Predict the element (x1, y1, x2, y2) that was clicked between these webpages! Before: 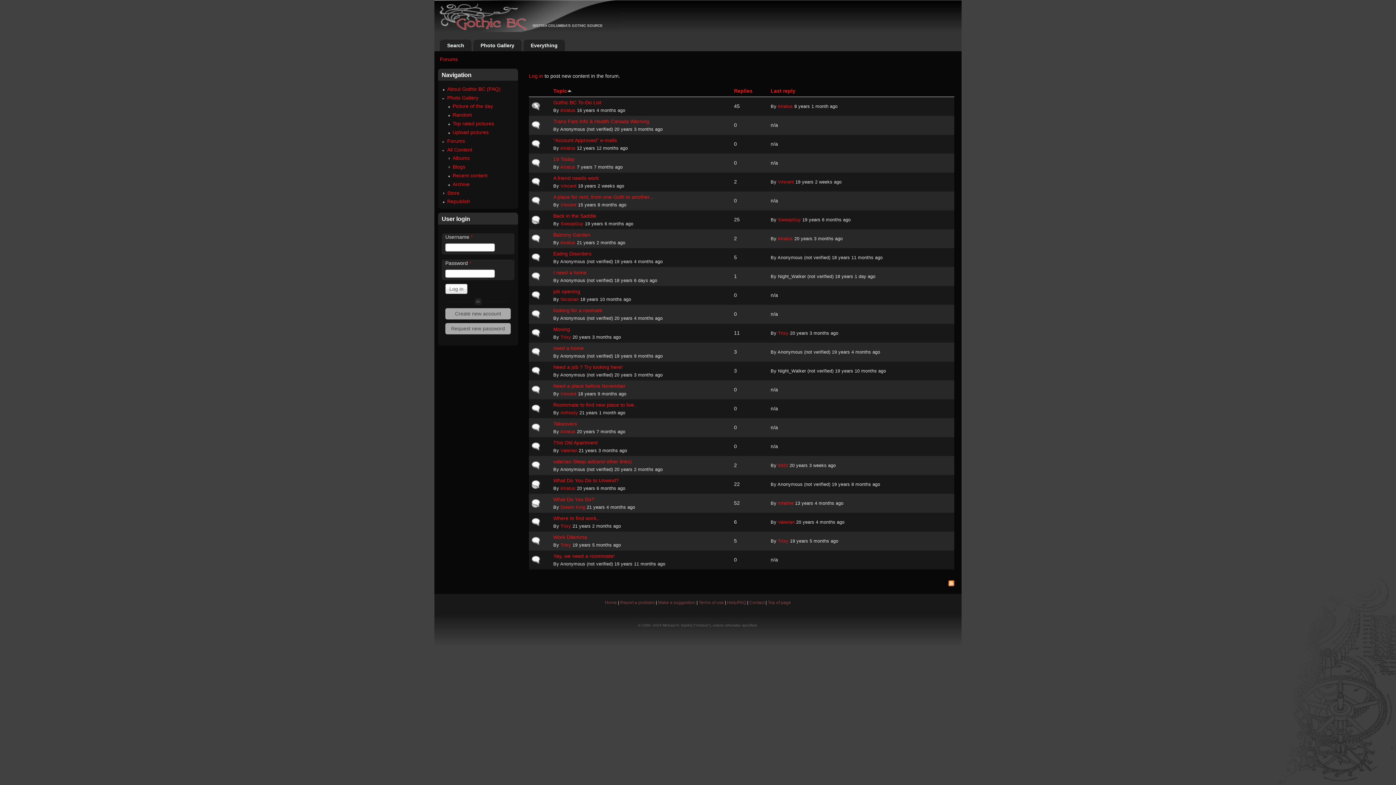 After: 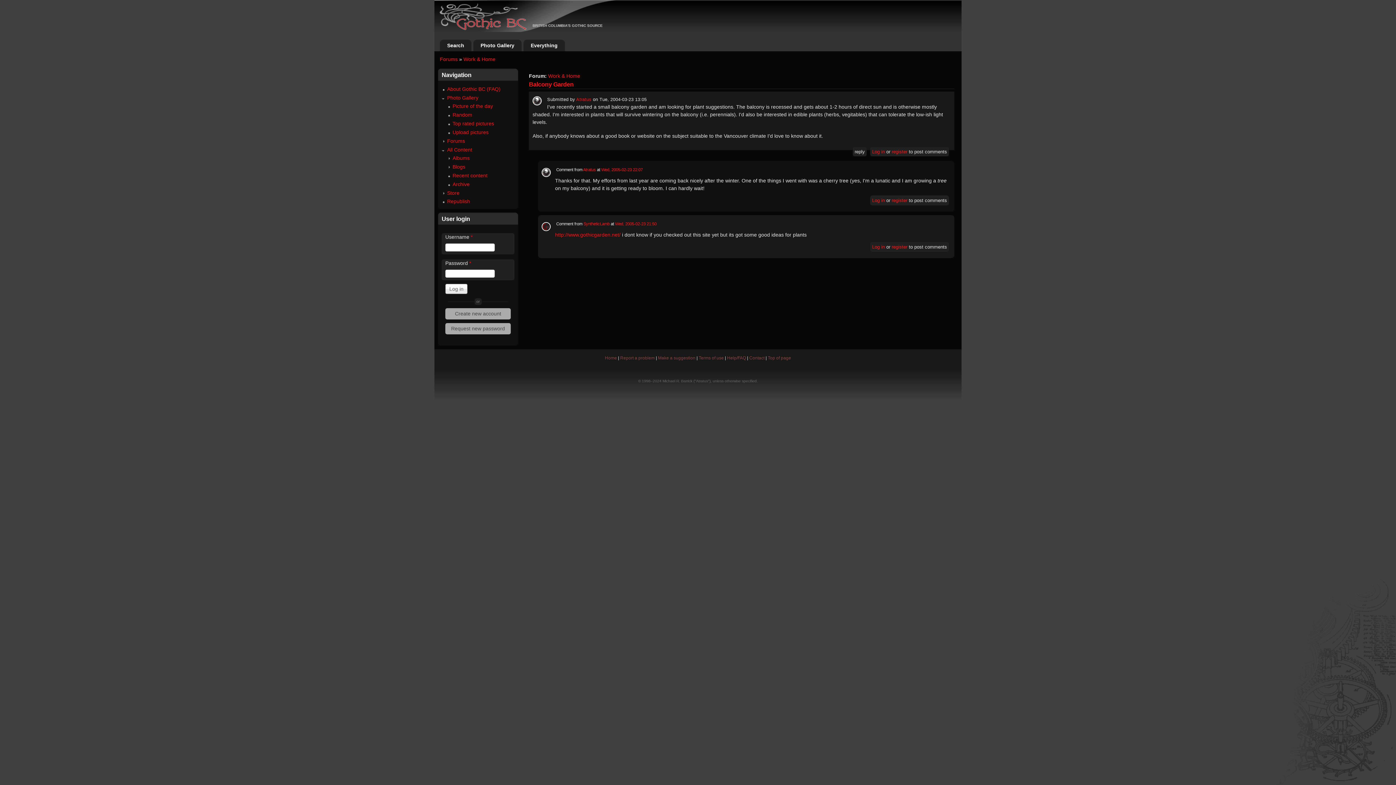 Action: bbox: (553, 232, 590, 237) label: Balcony Garden